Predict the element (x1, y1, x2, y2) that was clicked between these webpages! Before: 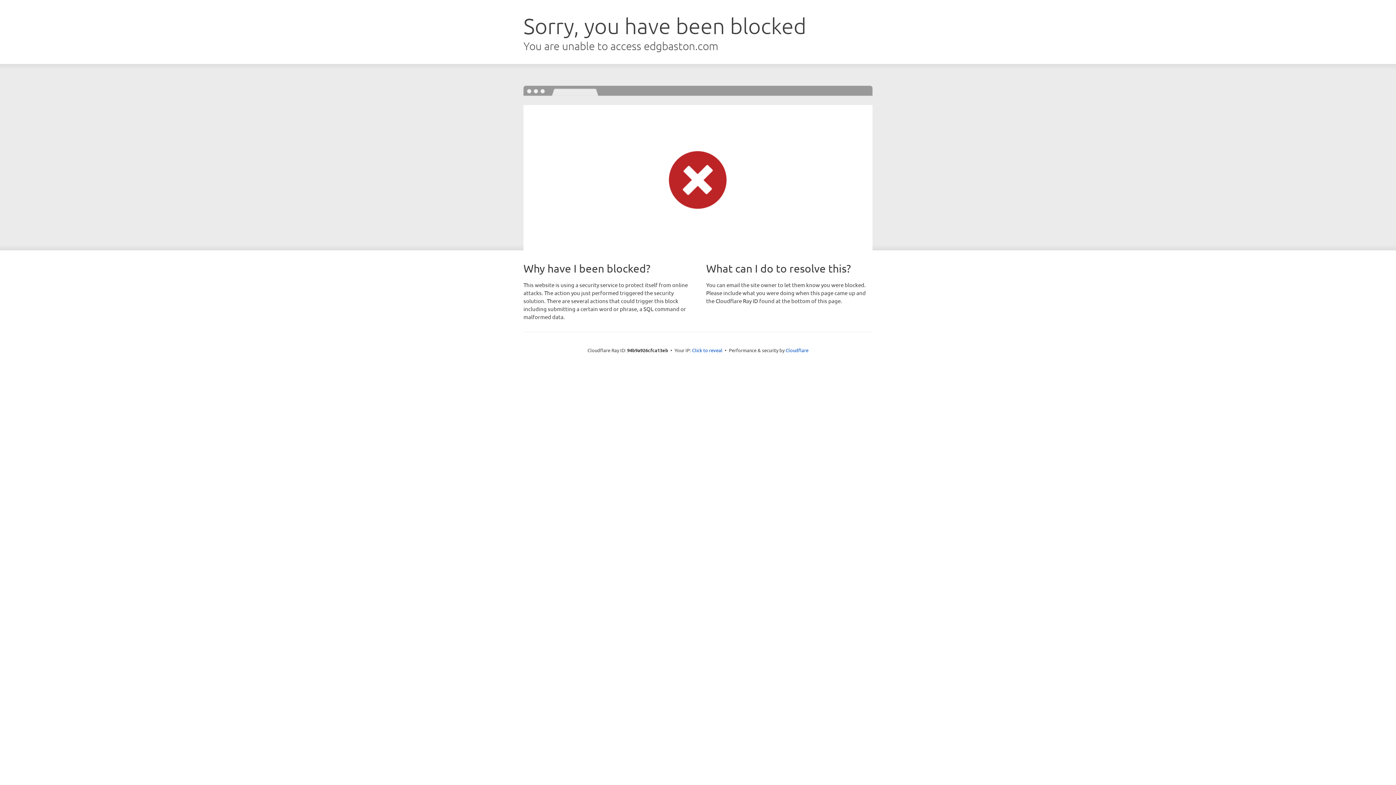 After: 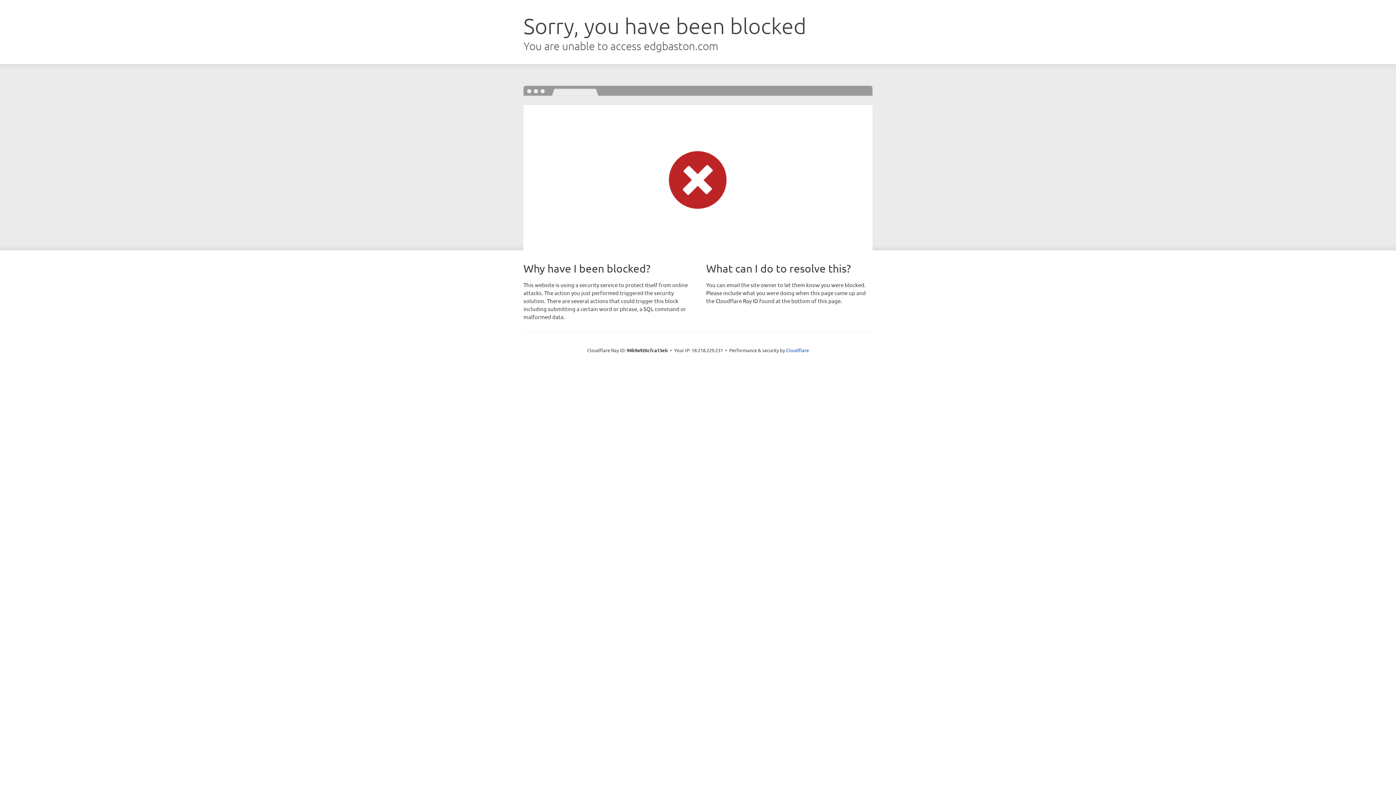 Action: label: Click to reveal bbox: (692, 346, 722, 353)